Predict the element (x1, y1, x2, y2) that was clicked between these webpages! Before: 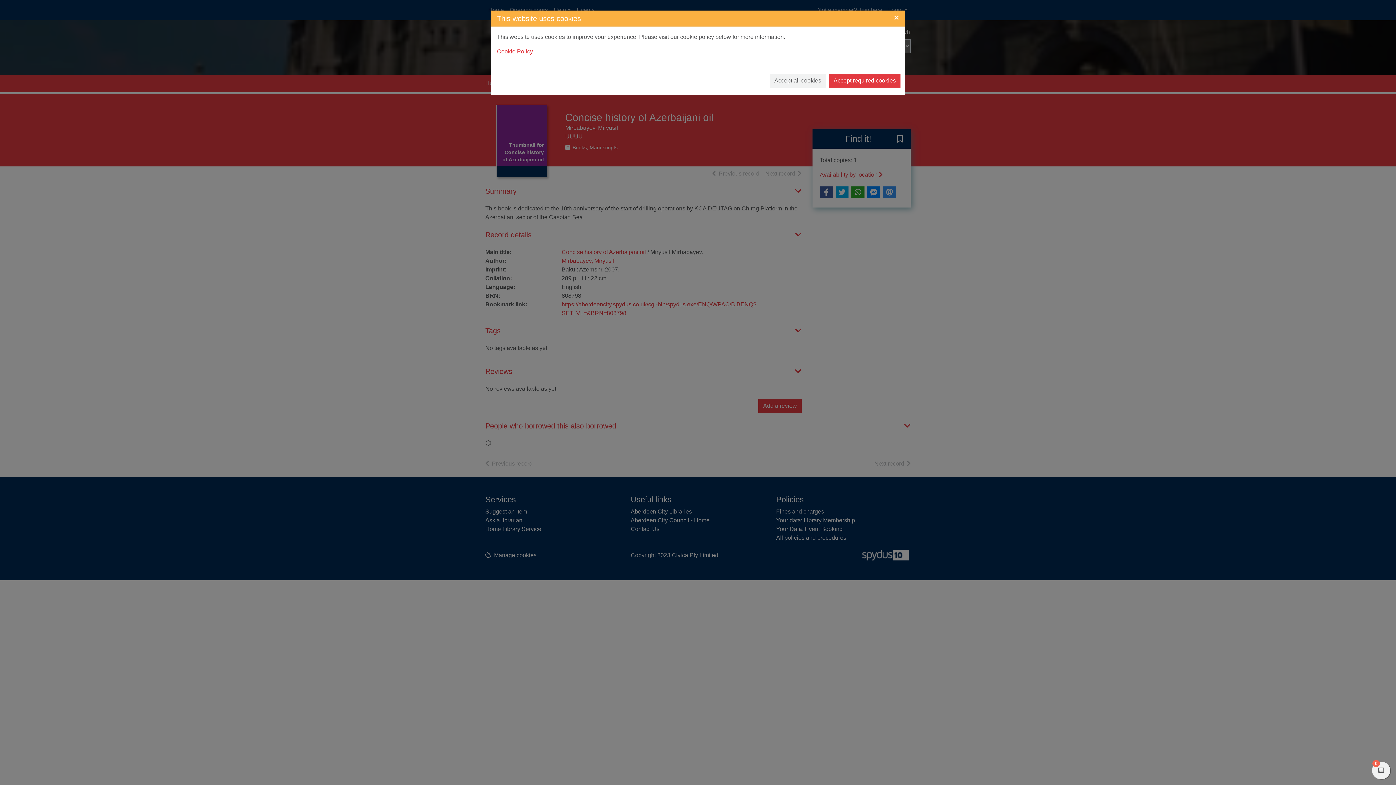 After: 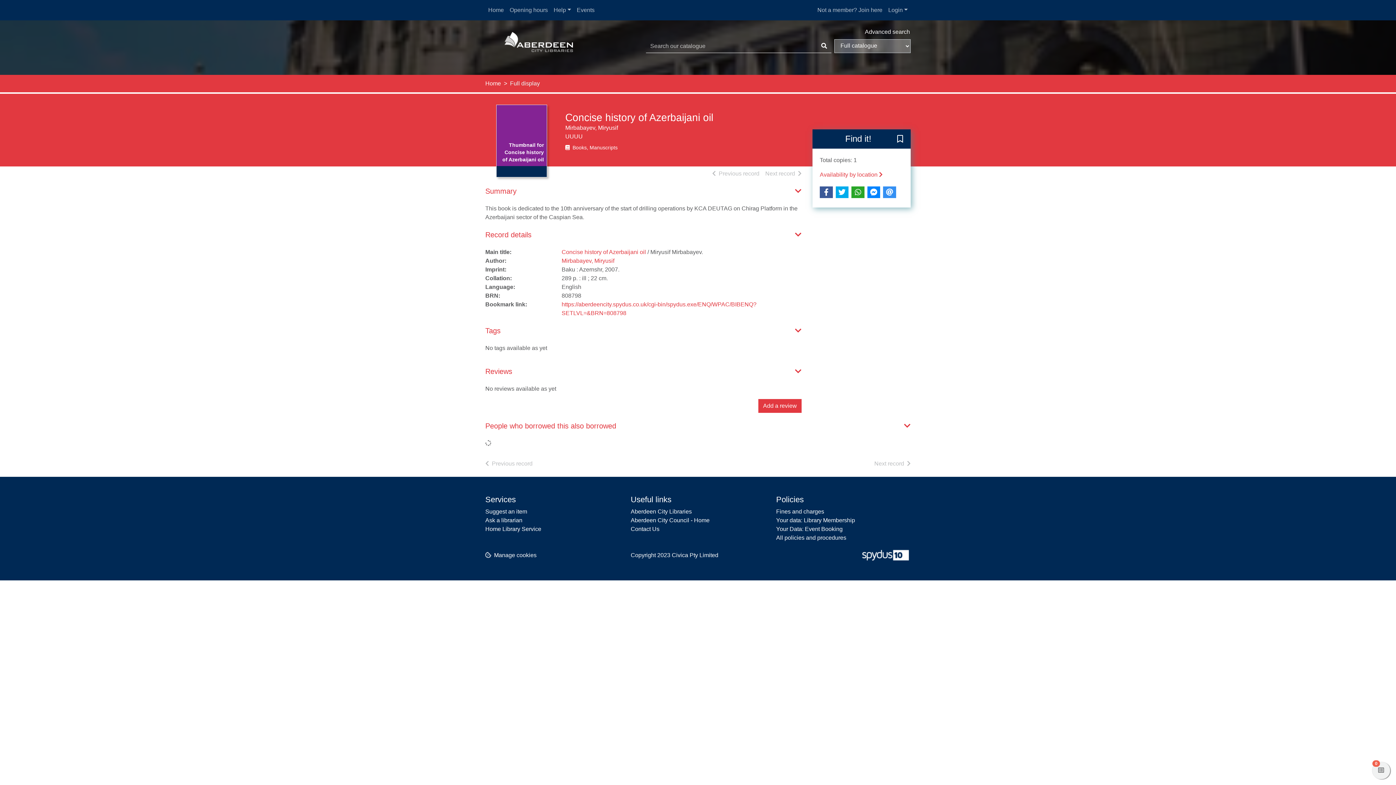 Action: label: Accept required cookies bbox: (829, 73, 900, 87)